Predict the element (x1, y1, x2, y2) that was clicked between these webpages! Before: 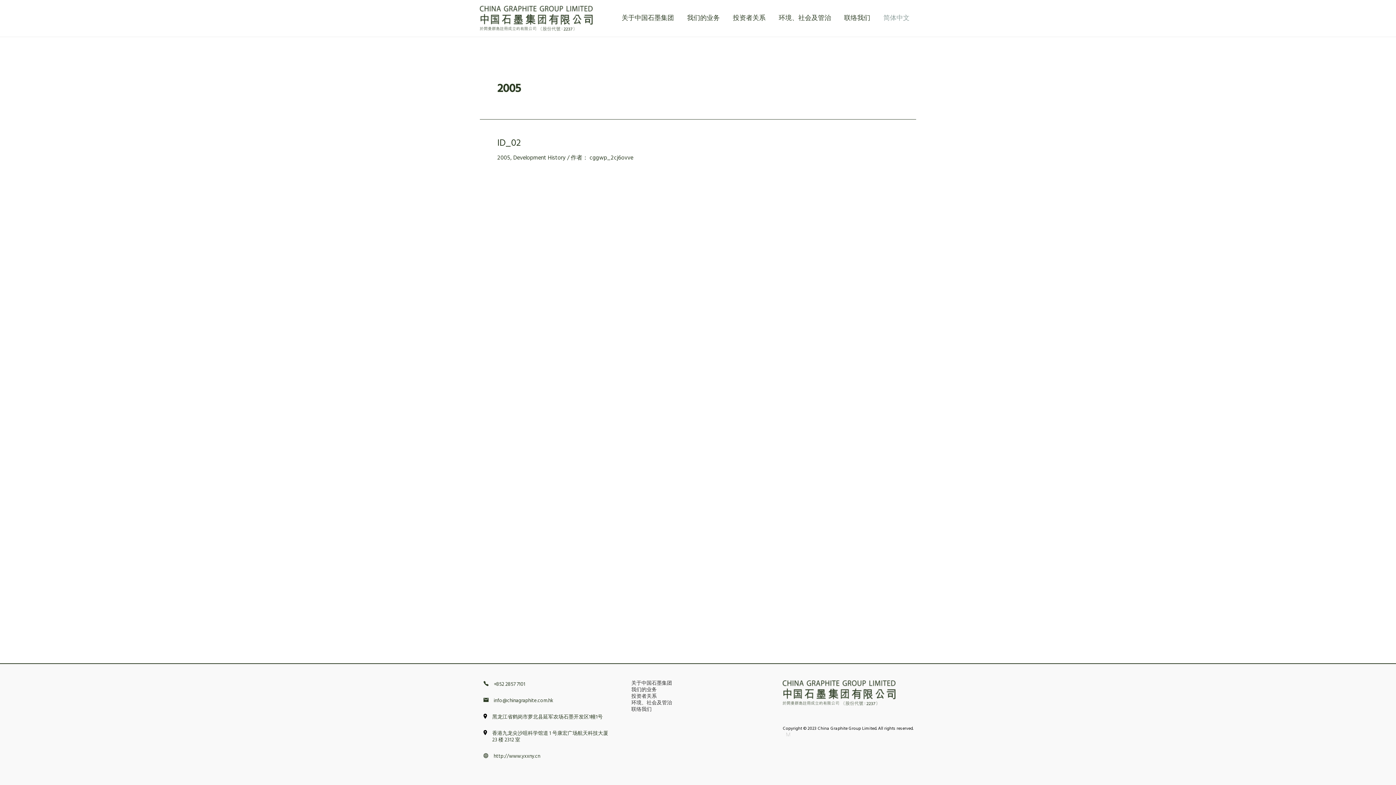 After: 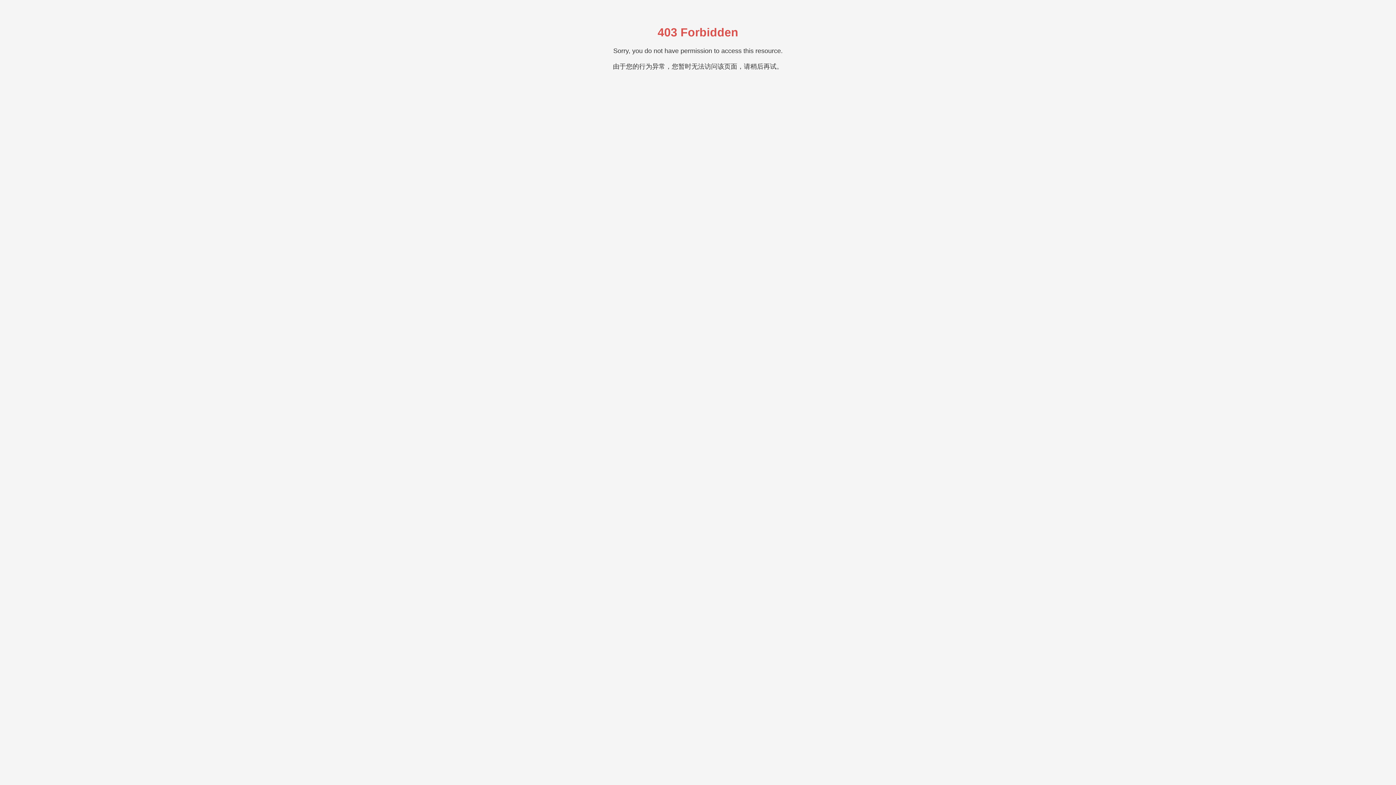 Action: label: http://www.yxxny.cn bbox: (492, 752, 540, 761)